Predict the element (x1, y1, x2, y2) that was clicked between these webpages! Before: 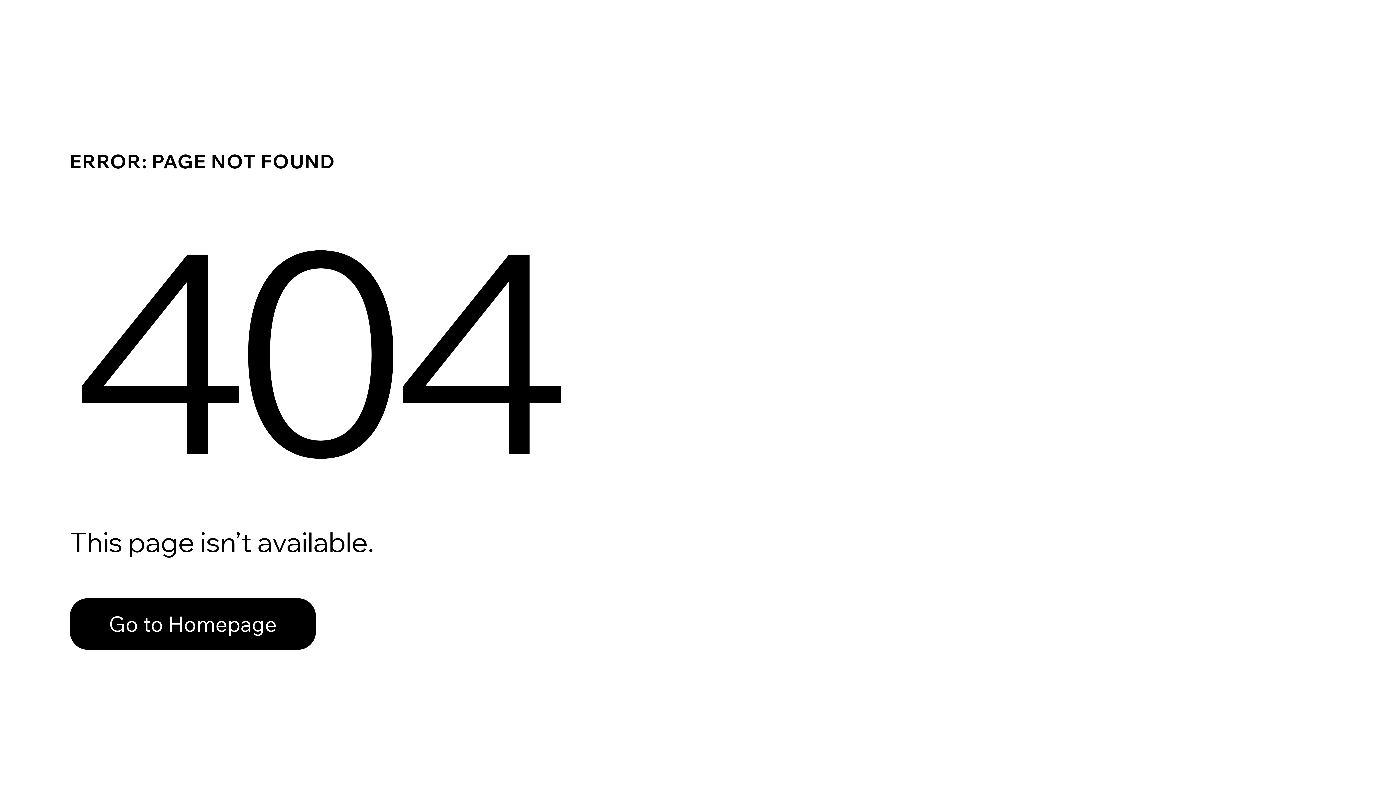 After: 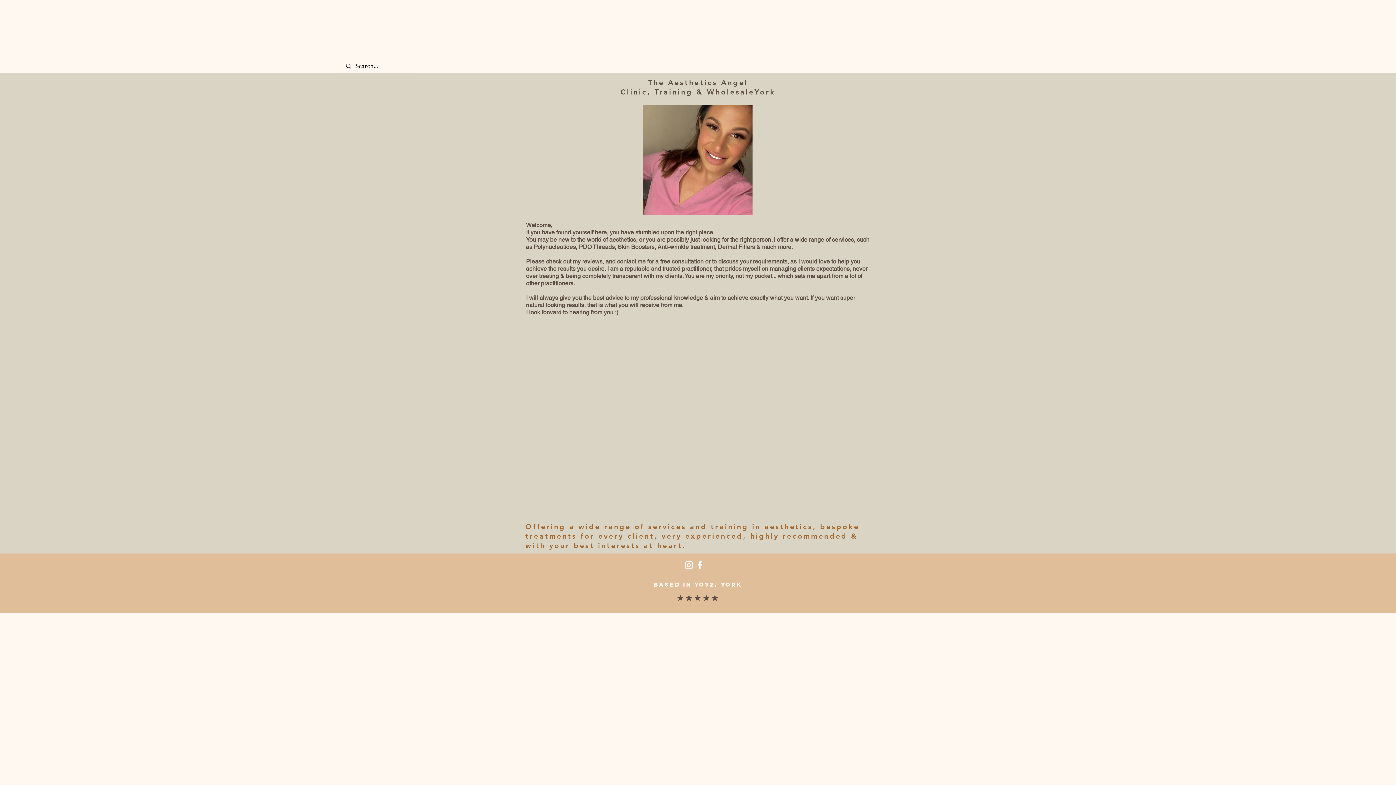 Action: label: Go to Homepage bbox: (69, 598, 316, 650)